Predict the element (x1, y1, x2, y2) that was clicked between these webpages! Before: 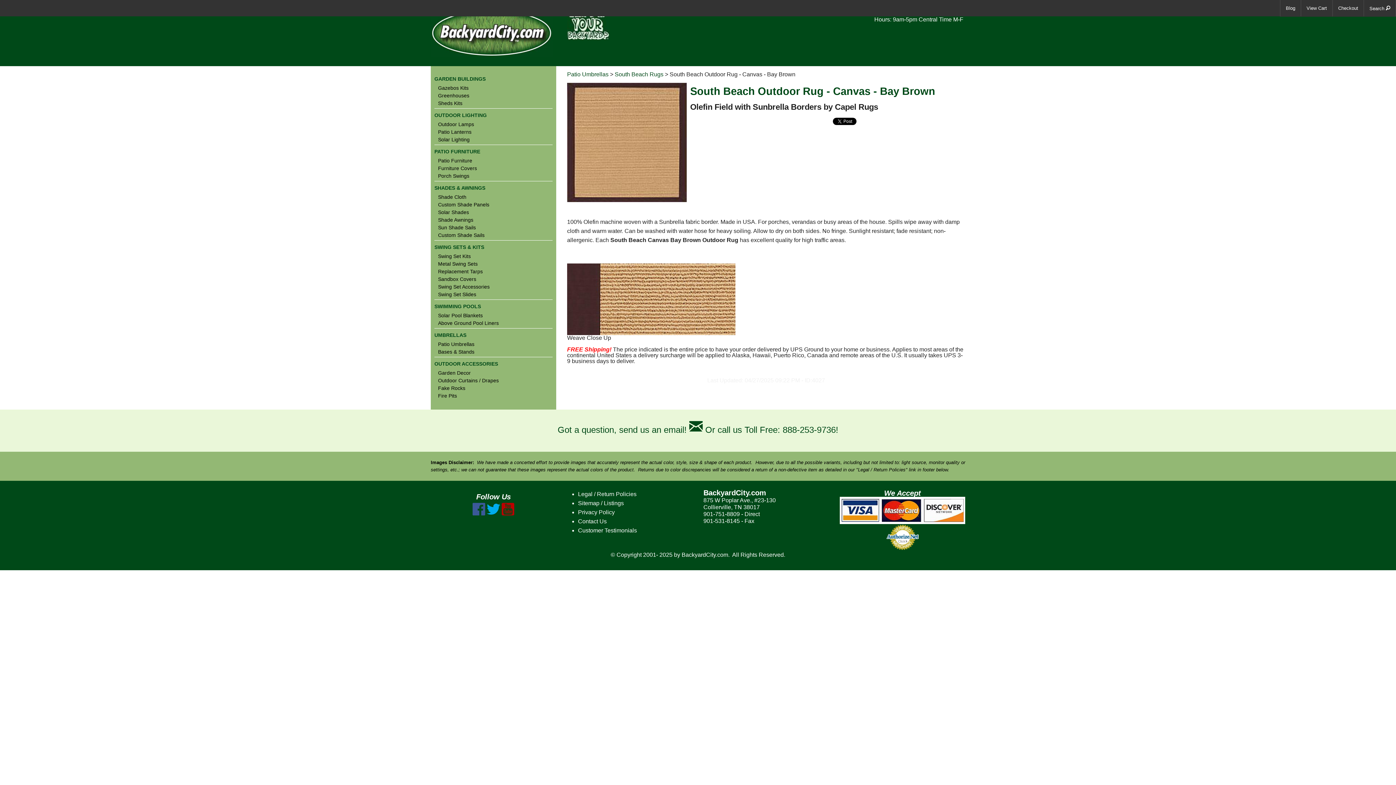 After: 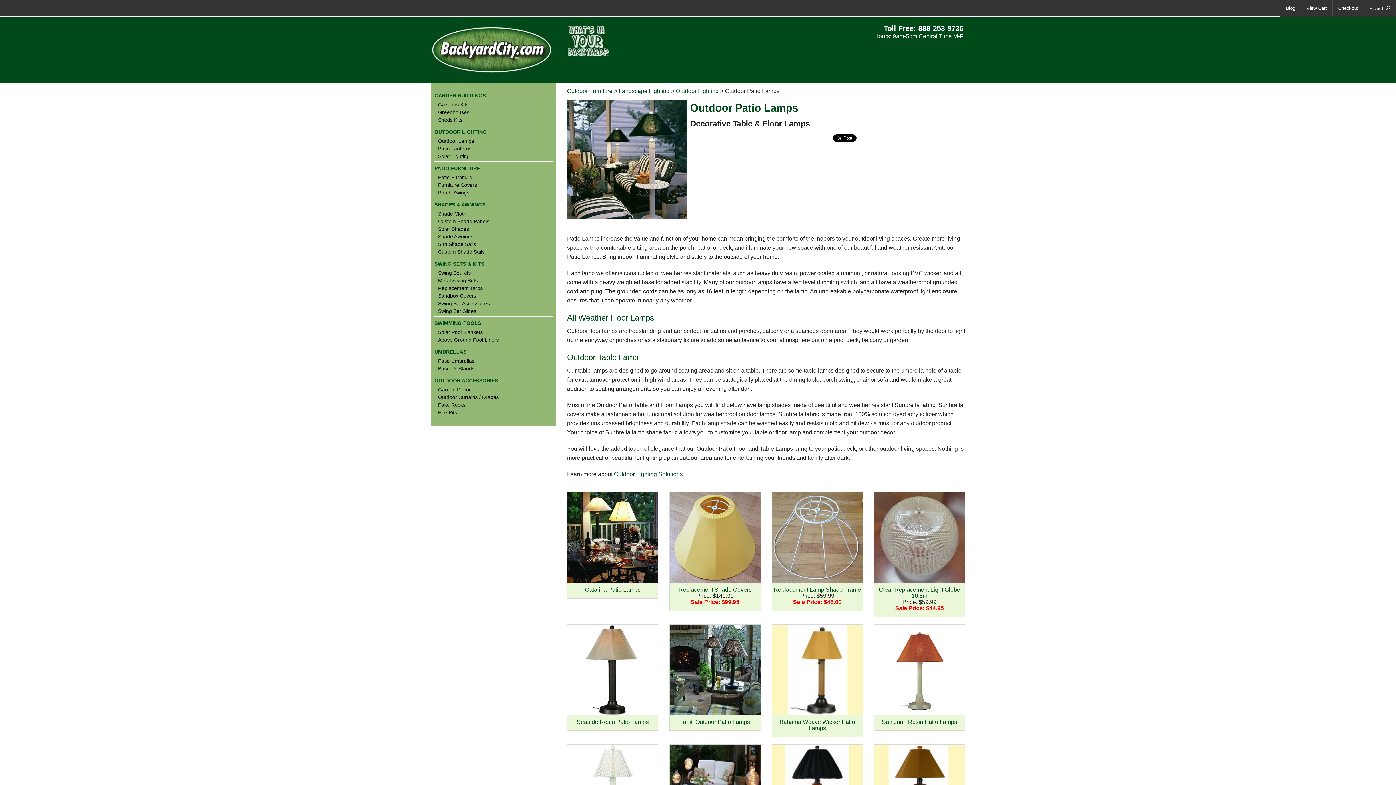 Action: bbox: (434, 121, 552, 126) label: Outdoor Lamps